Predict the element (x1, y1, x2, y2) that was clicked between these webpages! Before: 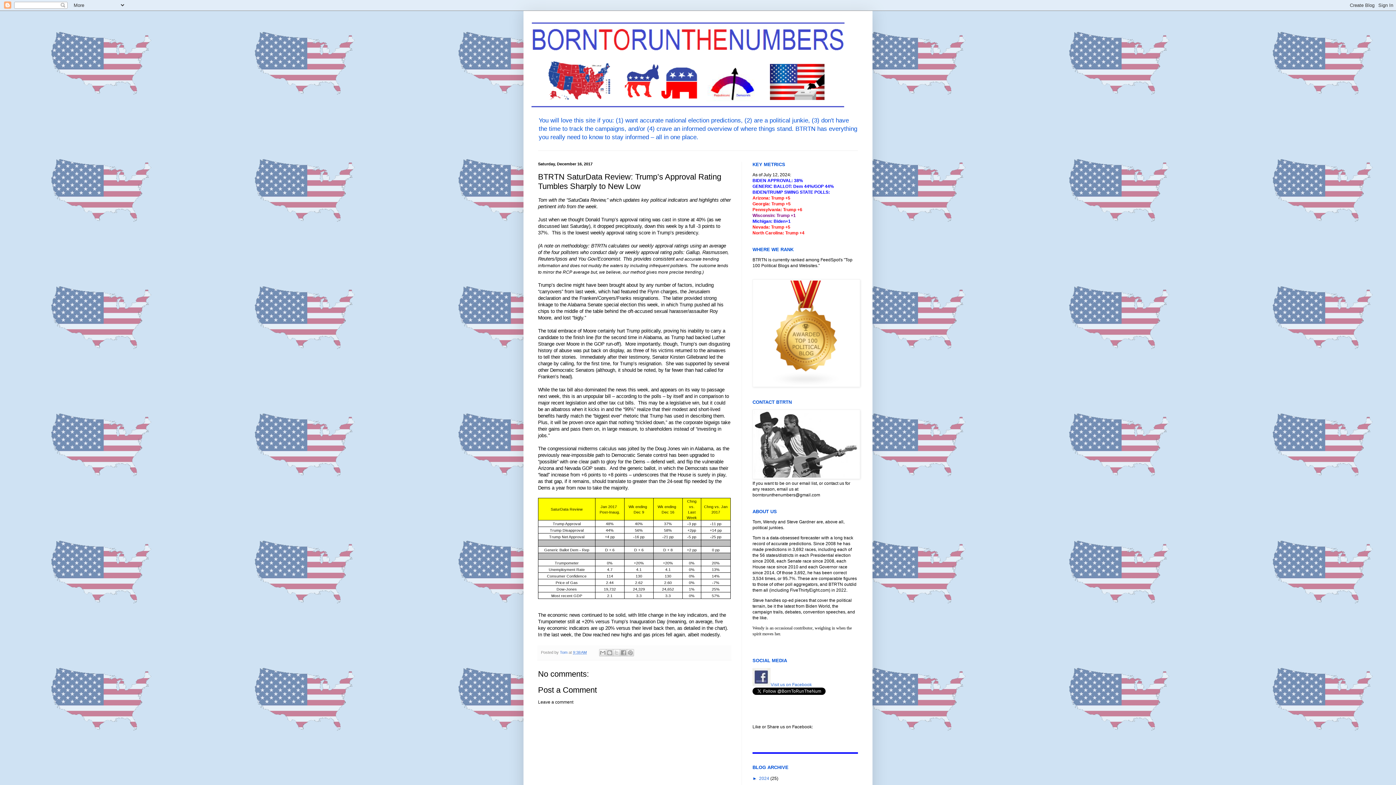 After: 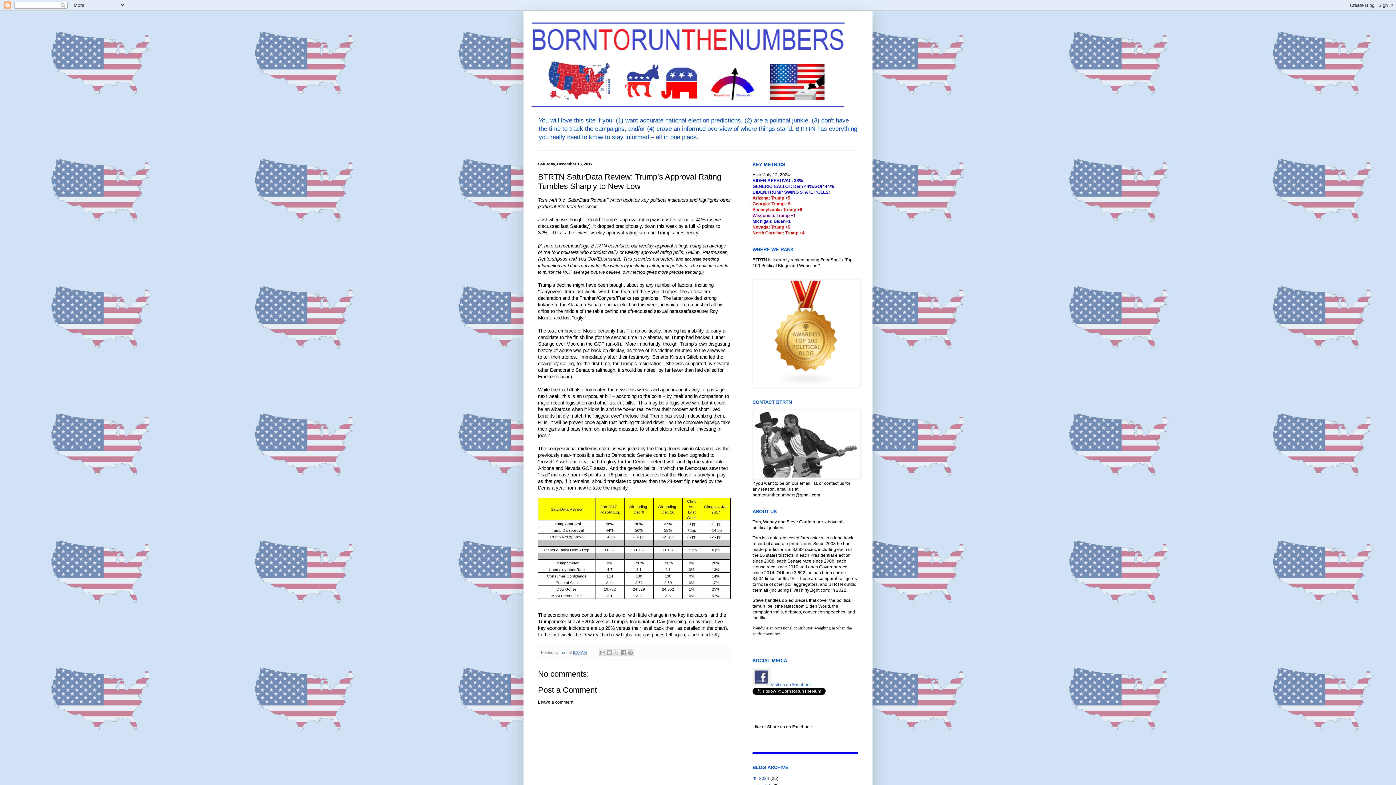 Action: bbox: (752, 776, 759, 781) label: ►  